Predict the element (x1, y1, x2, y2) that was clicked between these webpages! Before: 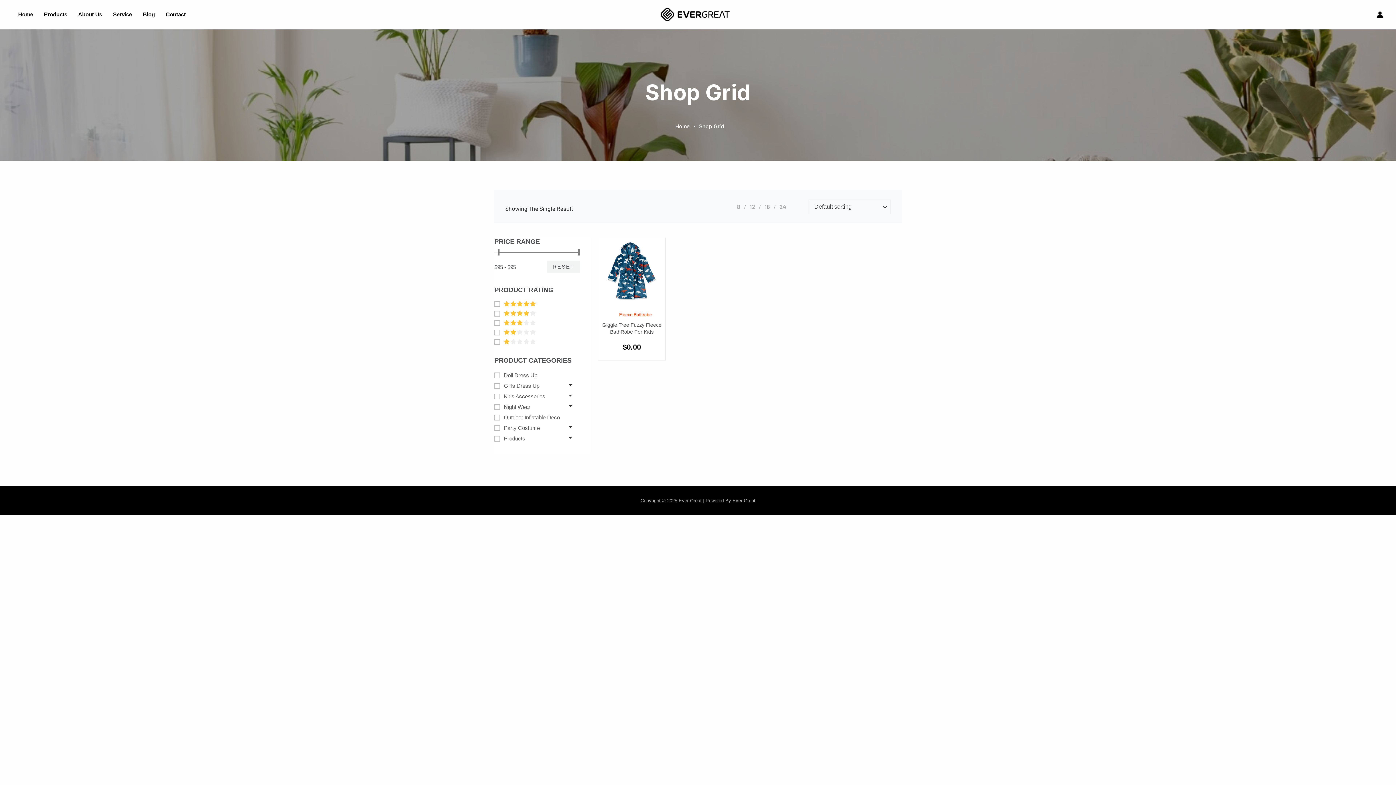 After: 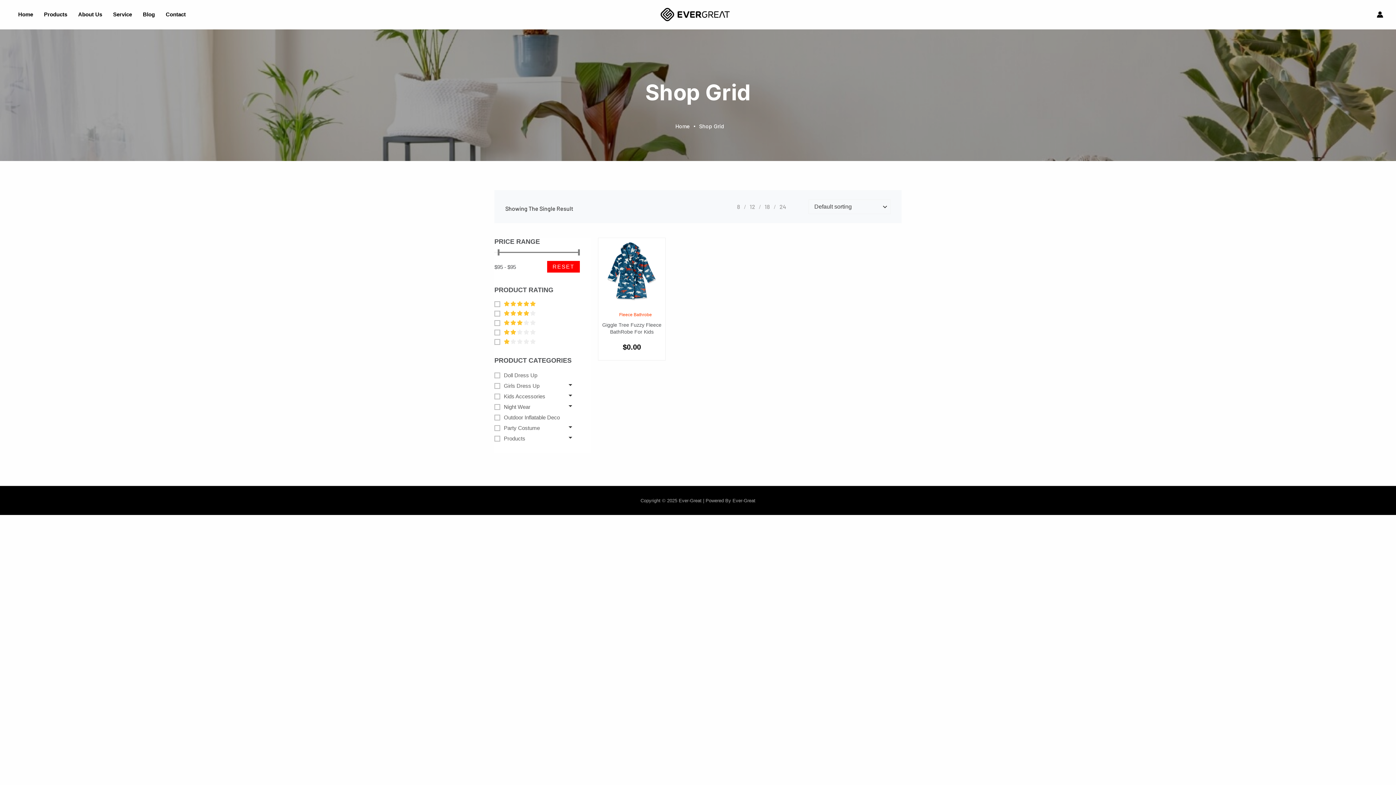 Action: bbox: (547, 261, 580, 272) label: RESET